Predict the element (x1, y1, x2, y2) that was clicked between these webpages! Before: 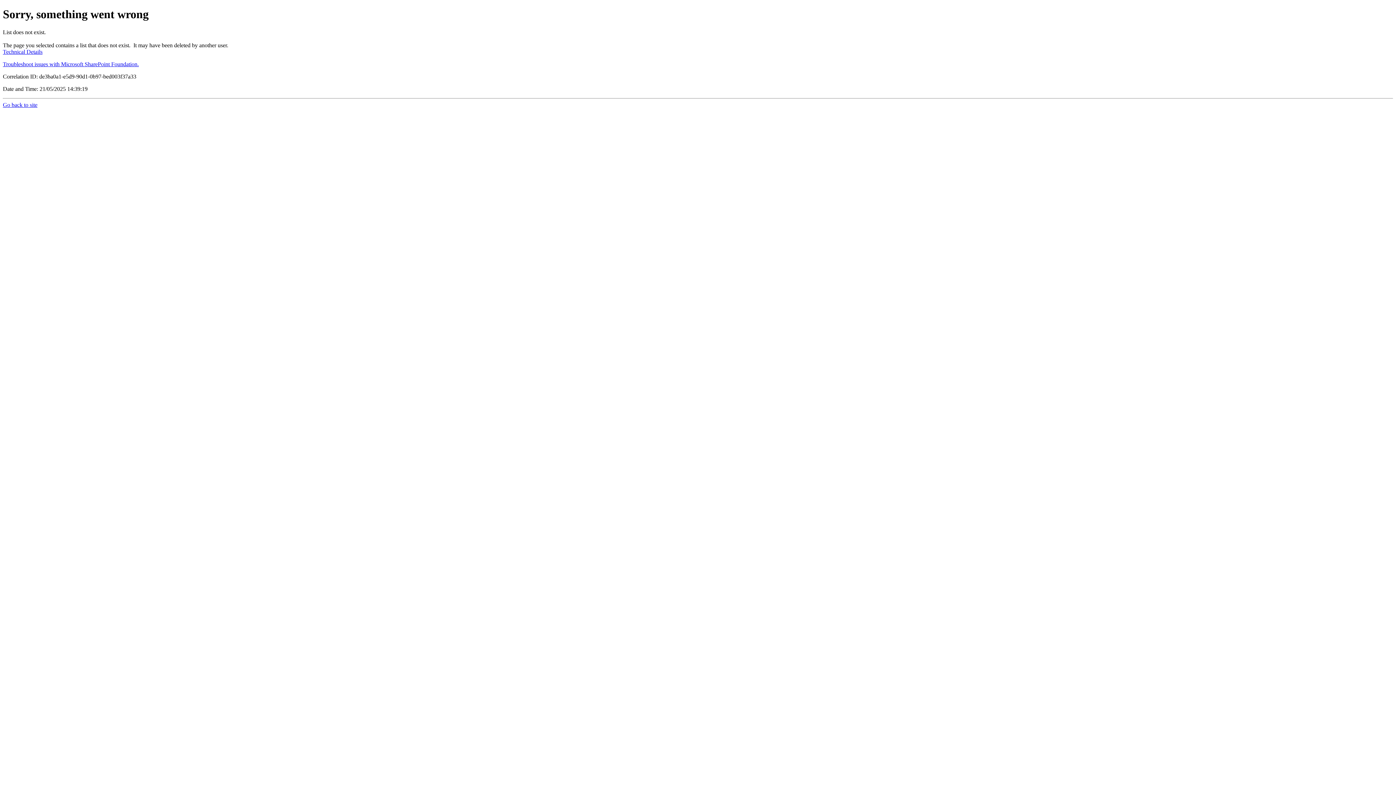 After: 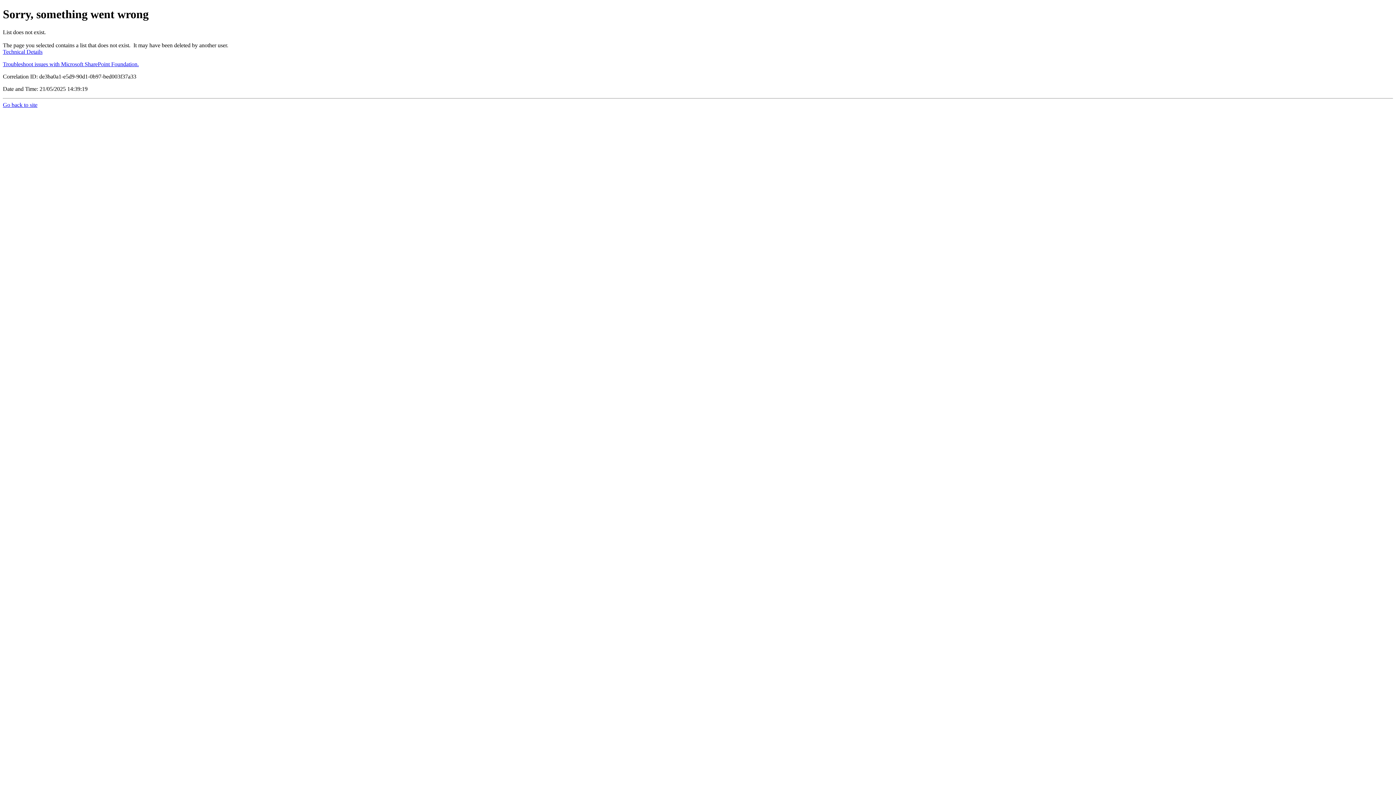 Action: bbox: (2, 48, 42, 54) label: Technical Details